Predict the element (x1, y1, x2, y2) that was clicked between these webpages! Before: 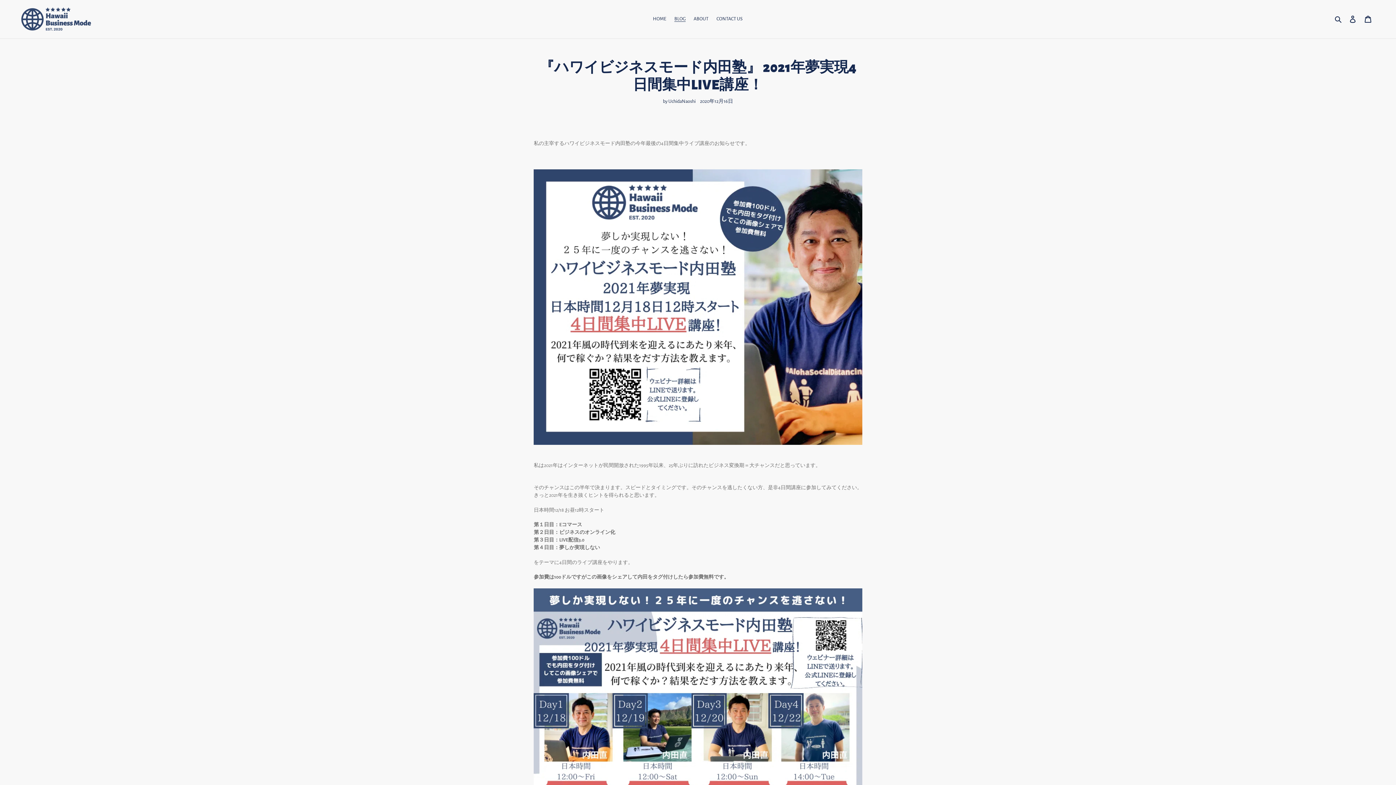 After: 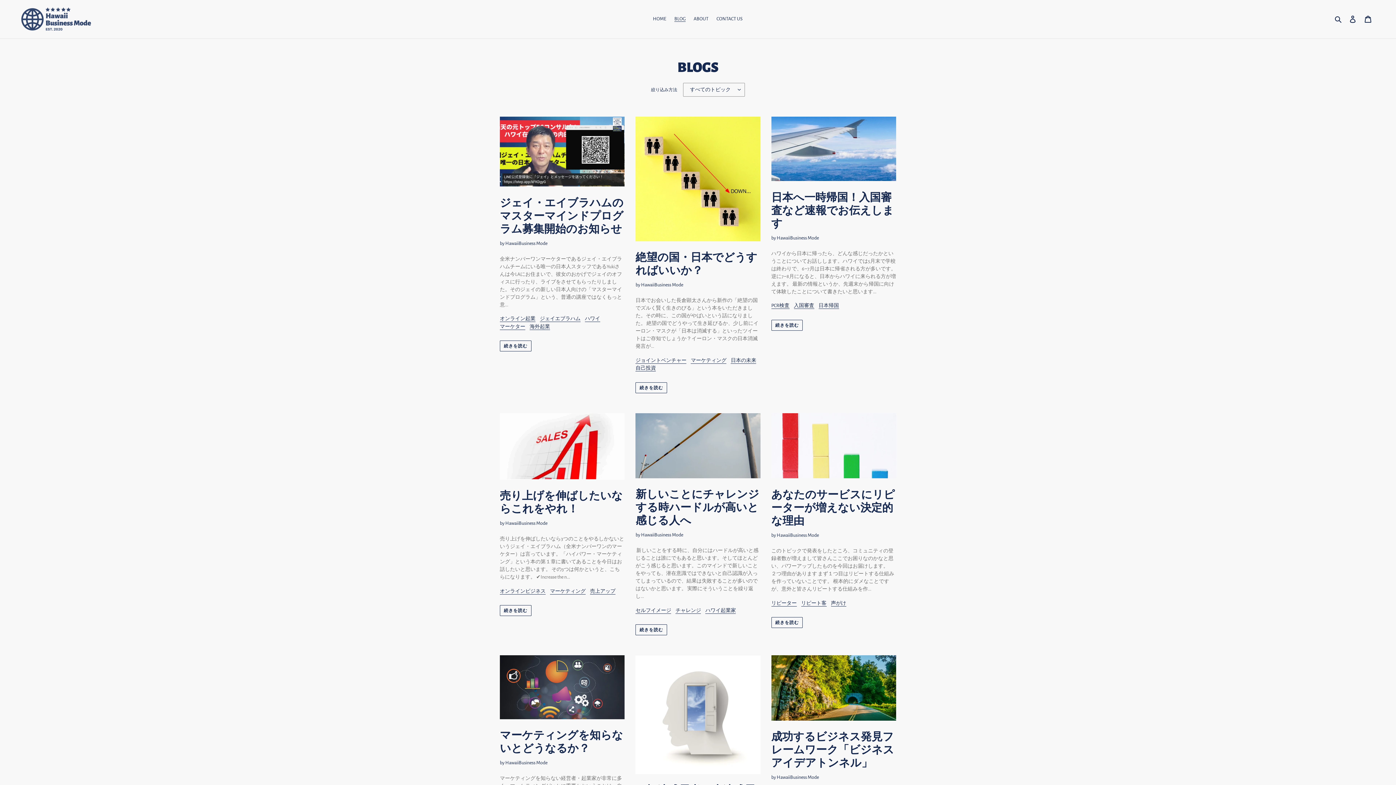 Action: bbox: (670, 14, 689, 24) label: BLOG